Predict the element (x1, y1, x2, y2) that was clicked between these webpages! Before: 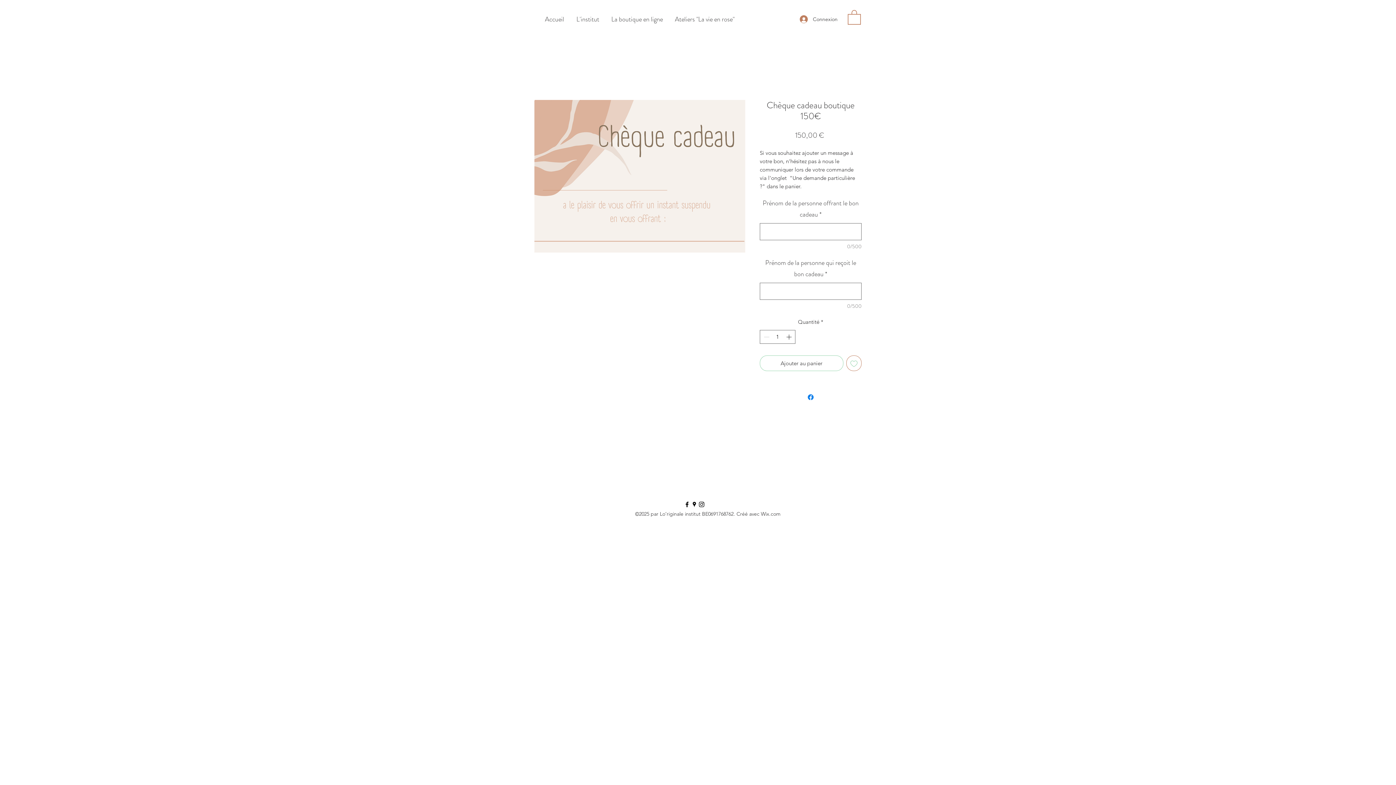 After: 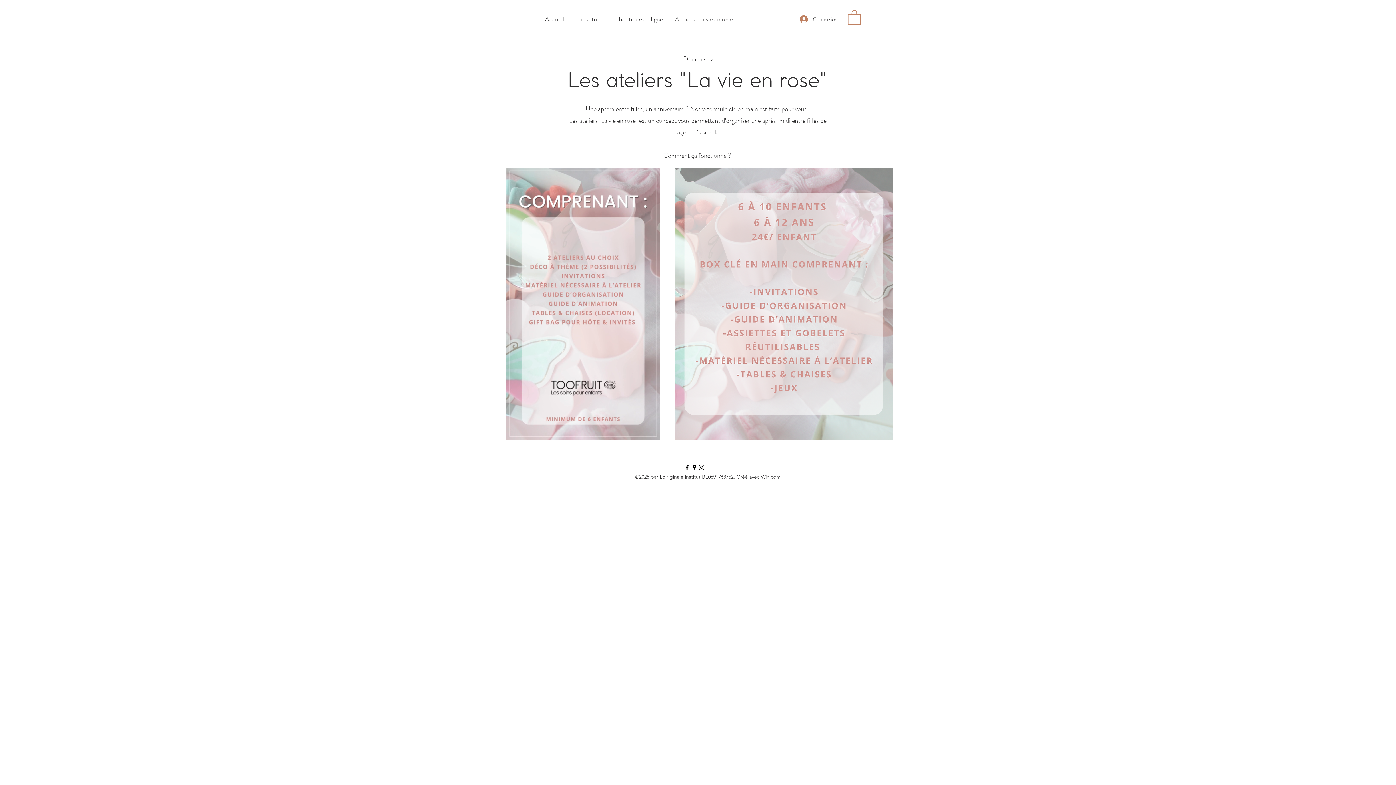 Action: bbox: (669, 13, 740, 24) label: Ateliers "La vie en rose"